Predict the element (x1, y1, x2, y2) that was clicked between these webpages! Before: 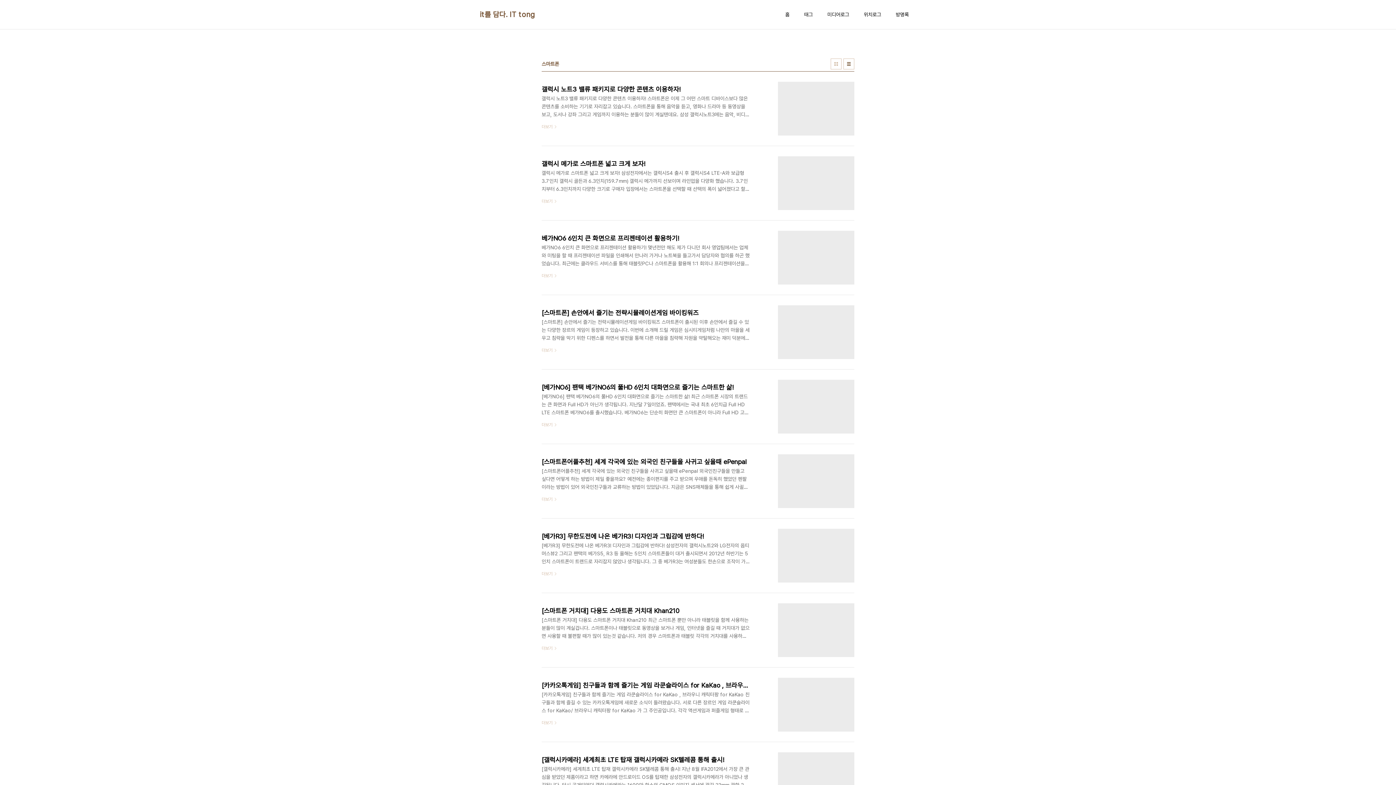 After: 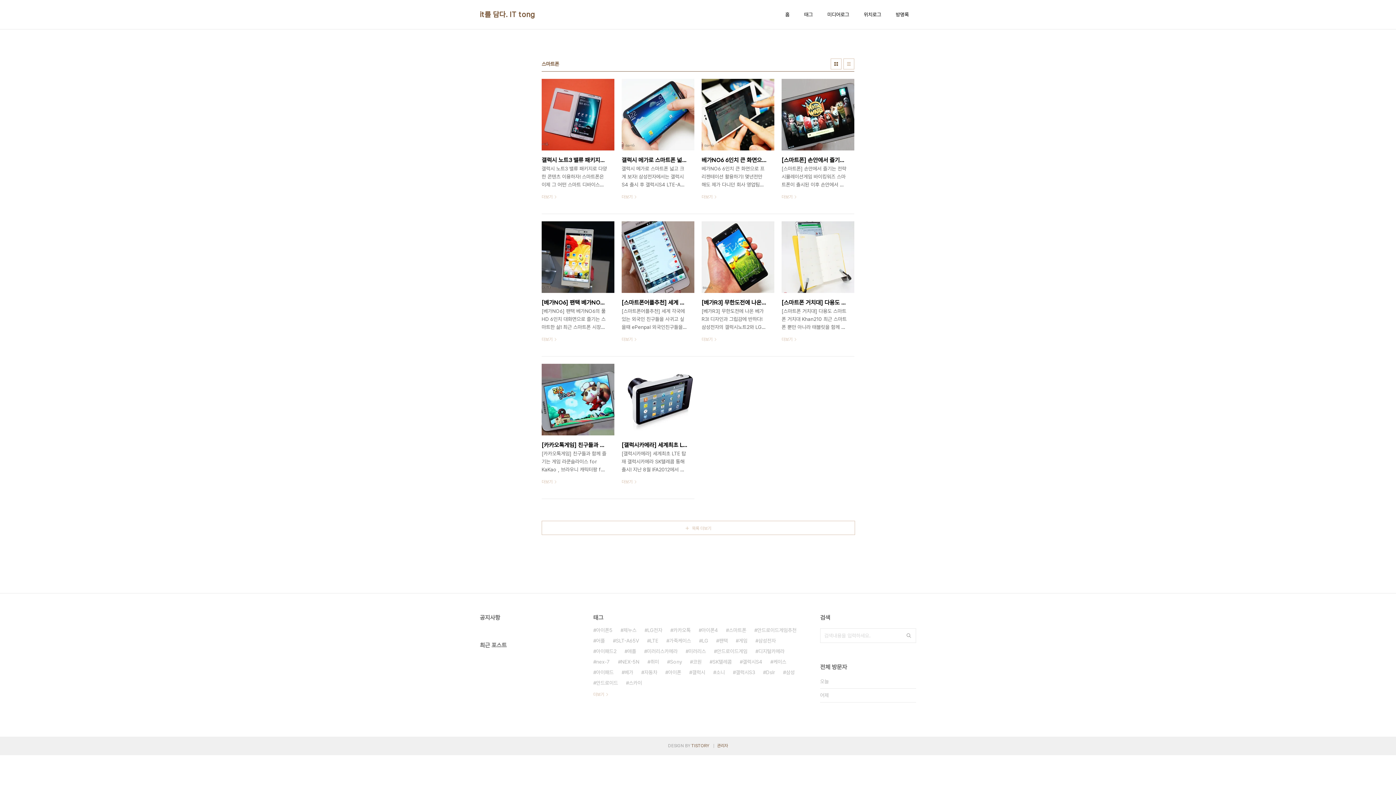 Action: label: 썸네일형 bbox: (830, 58, 841, 69)